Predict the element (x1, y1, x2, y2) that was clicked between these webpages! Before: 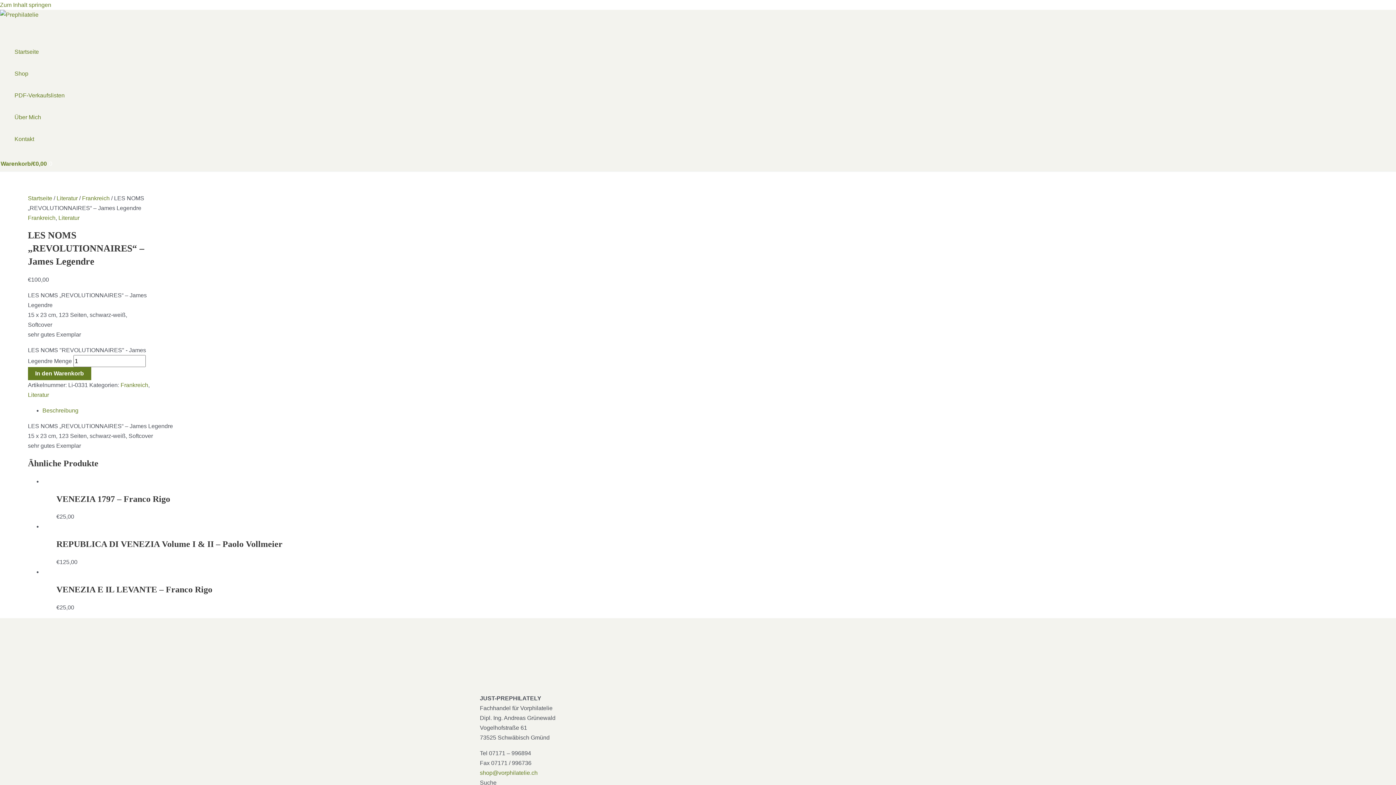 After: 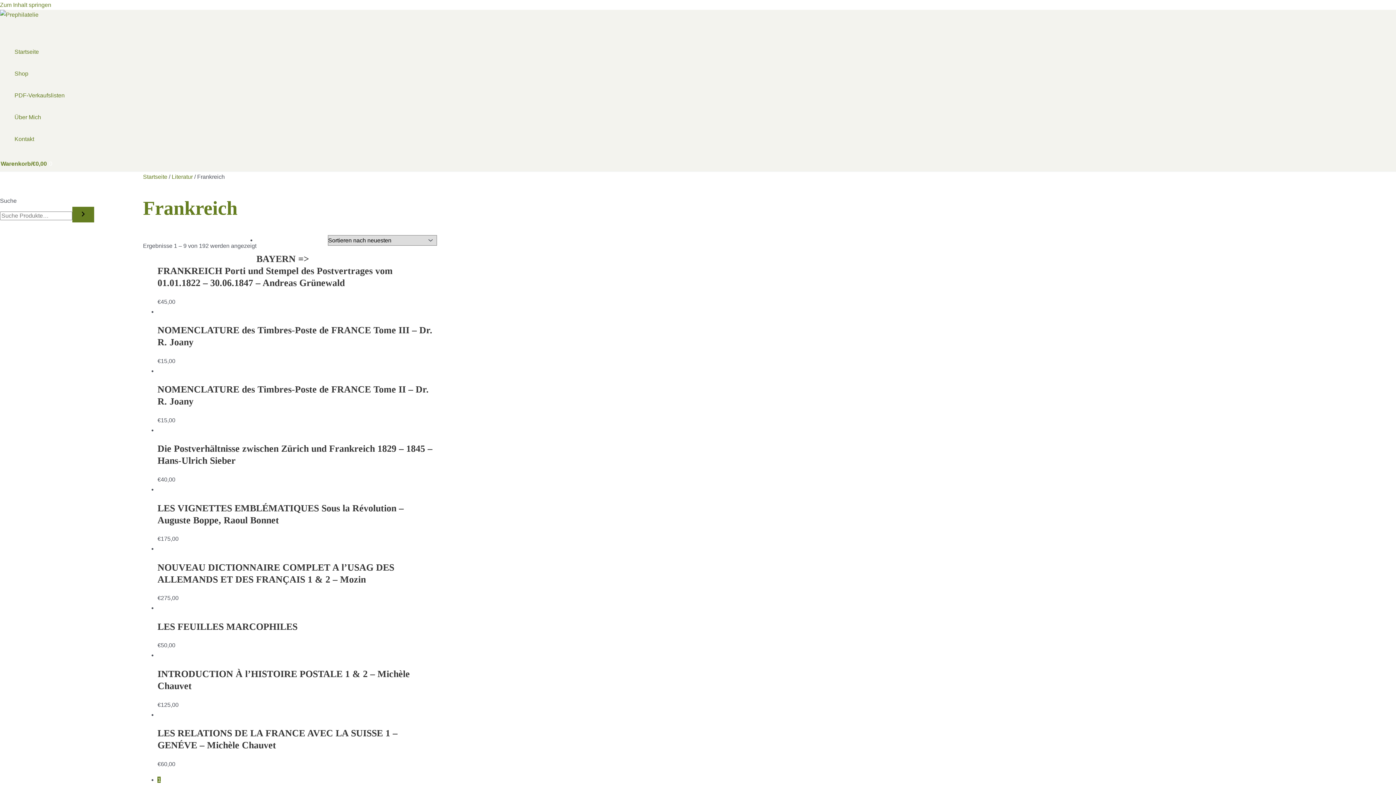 Action: label: Frankreich bbox: (27, 214, 55, 221)